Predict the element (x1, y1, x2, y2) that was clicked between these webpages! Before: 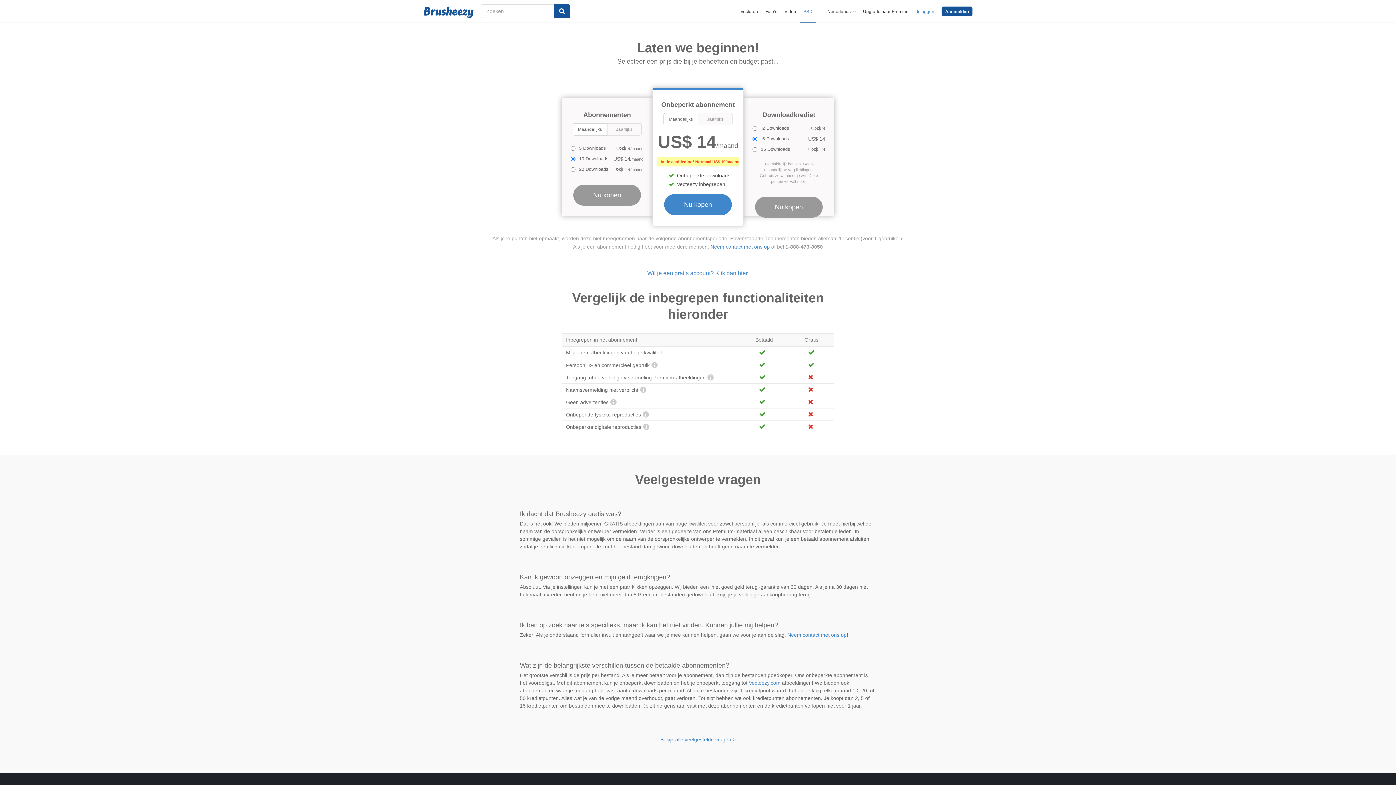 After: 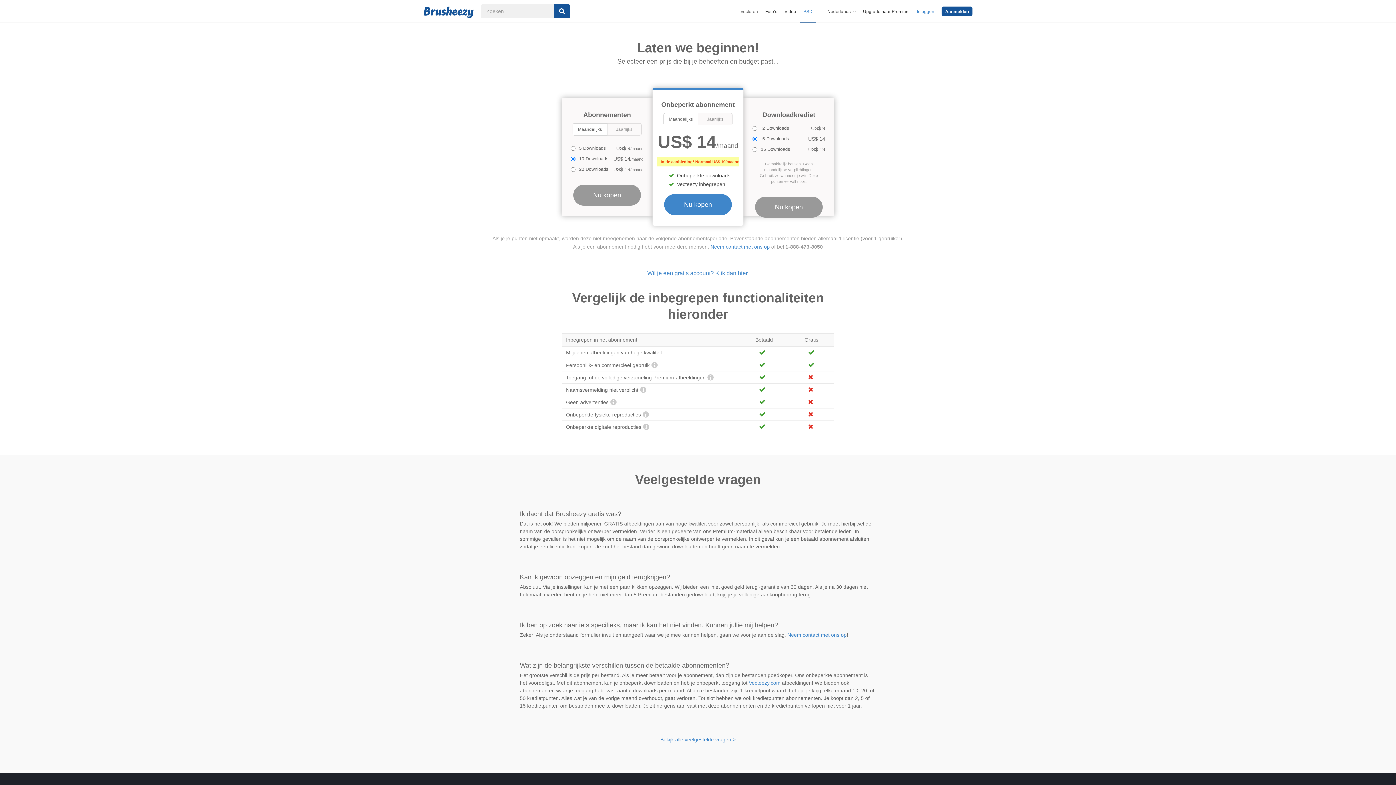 Action: label: Vectoren bbox: (740, 9, 758, 14)